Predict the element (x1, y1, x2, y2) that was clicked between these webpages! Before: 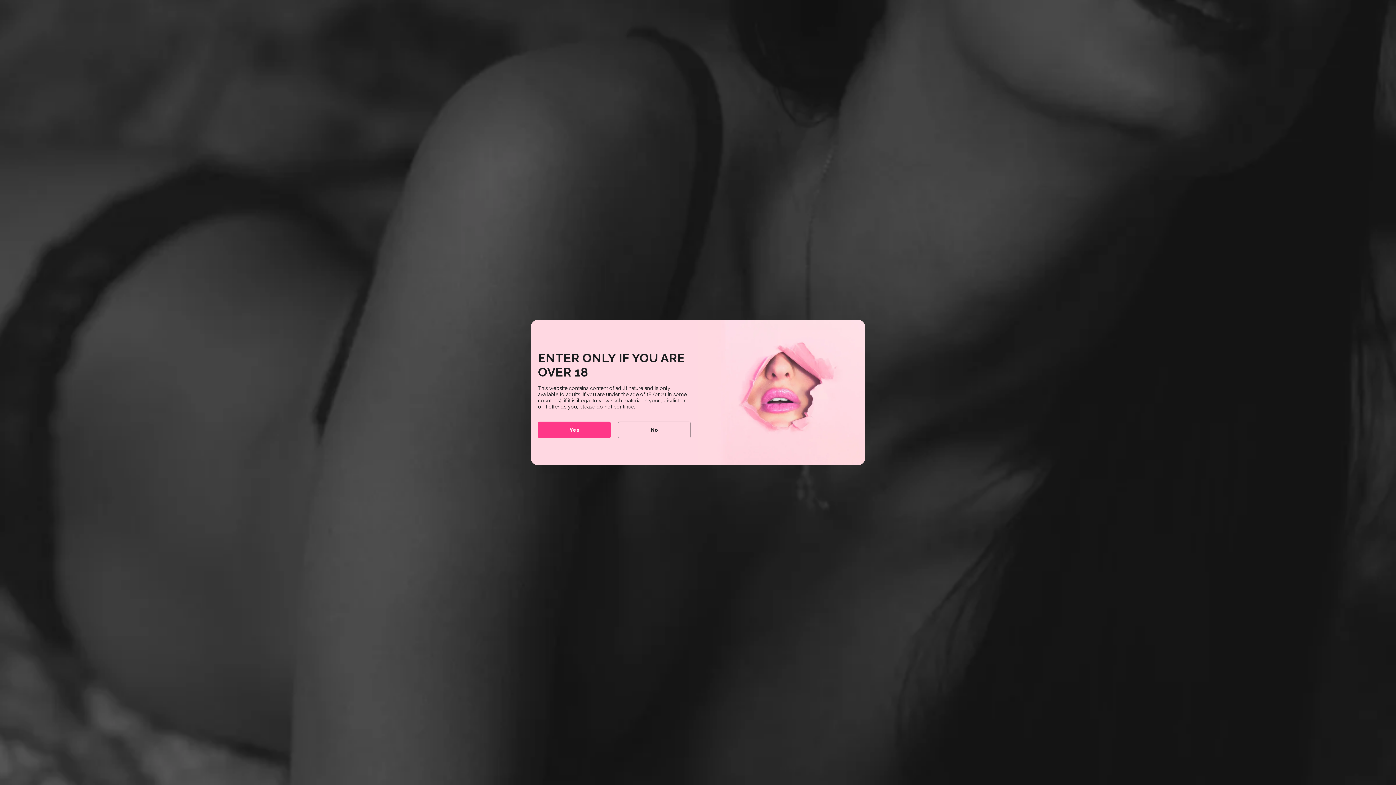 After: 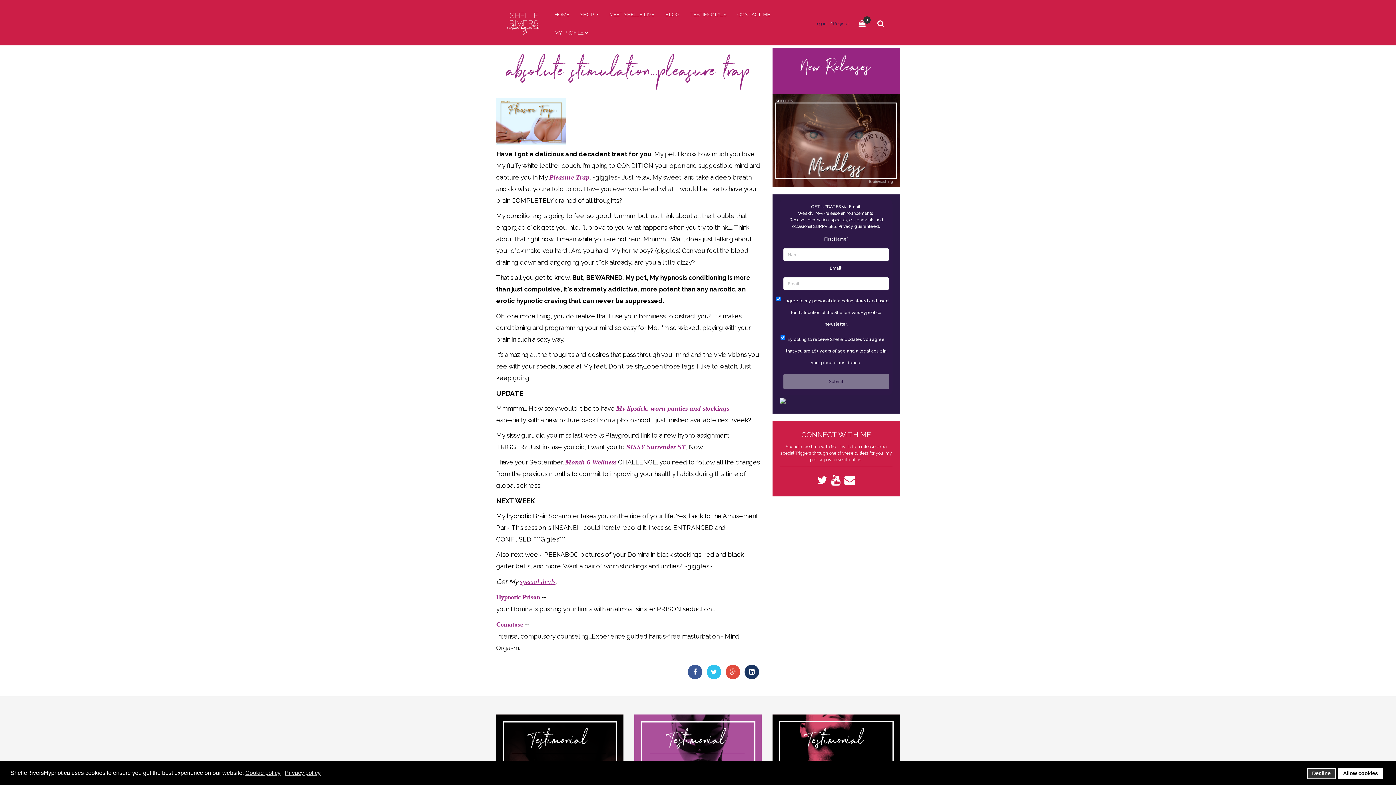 Action: label: Yes bbox: (538, 421, 610, 438)